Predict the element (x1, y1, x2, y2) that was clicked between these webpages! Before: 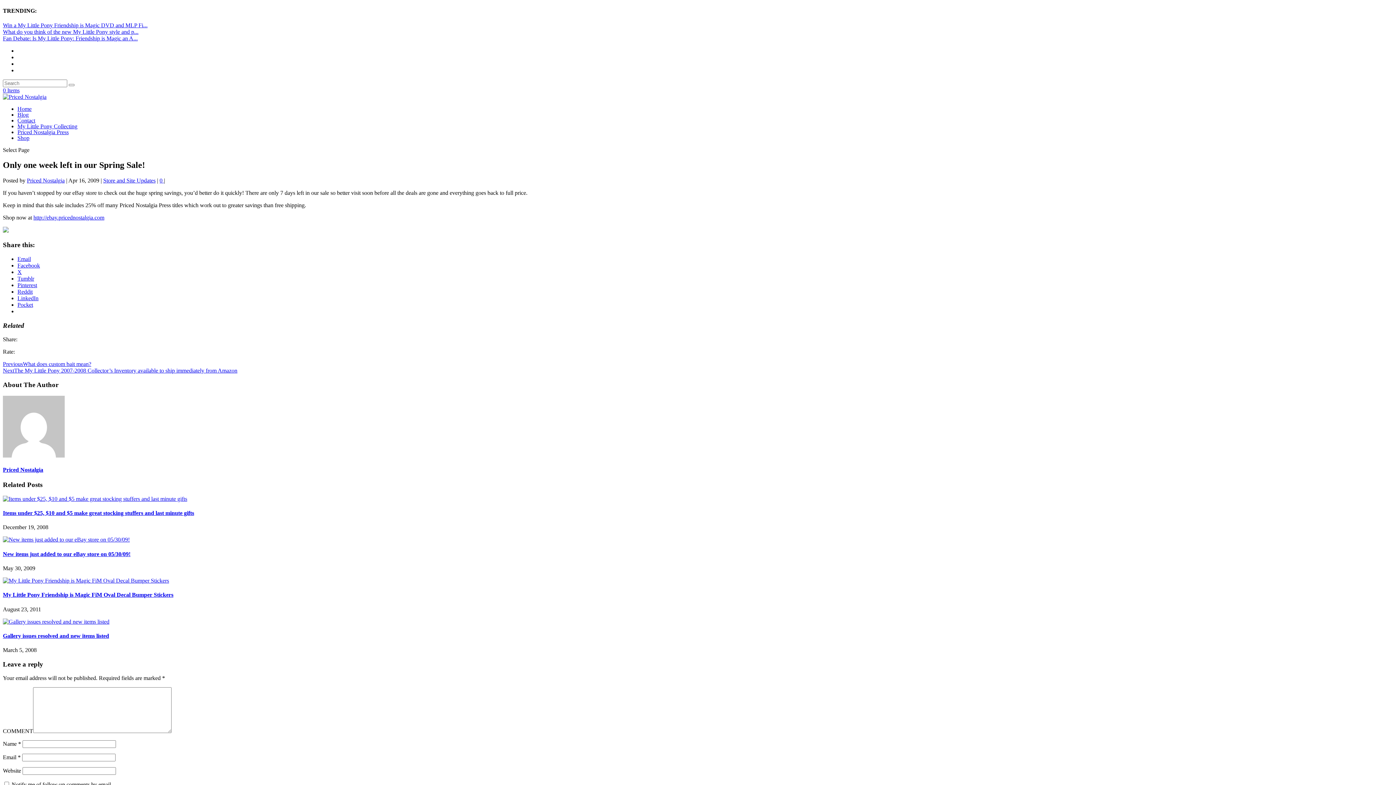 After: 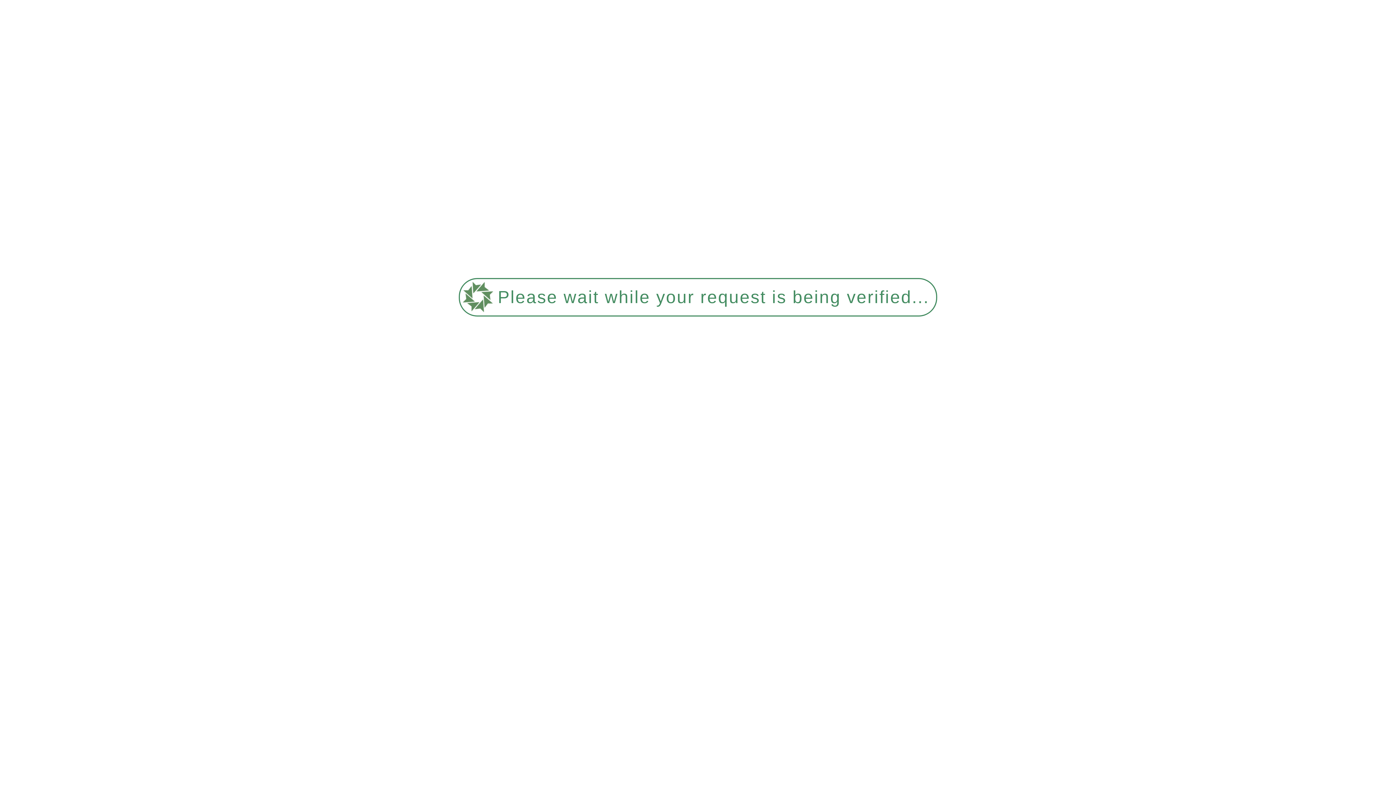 Action: bbox: (68, 83, 74, 86)